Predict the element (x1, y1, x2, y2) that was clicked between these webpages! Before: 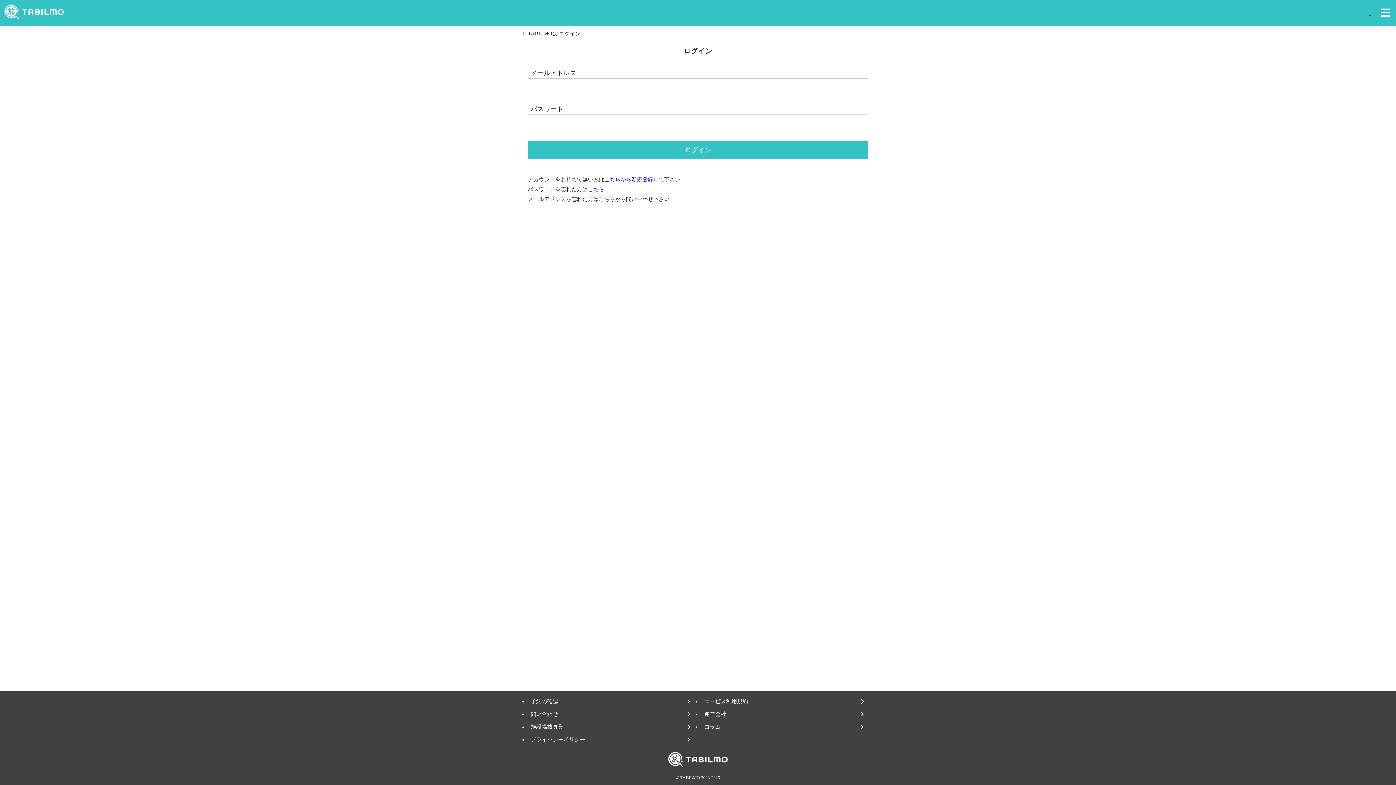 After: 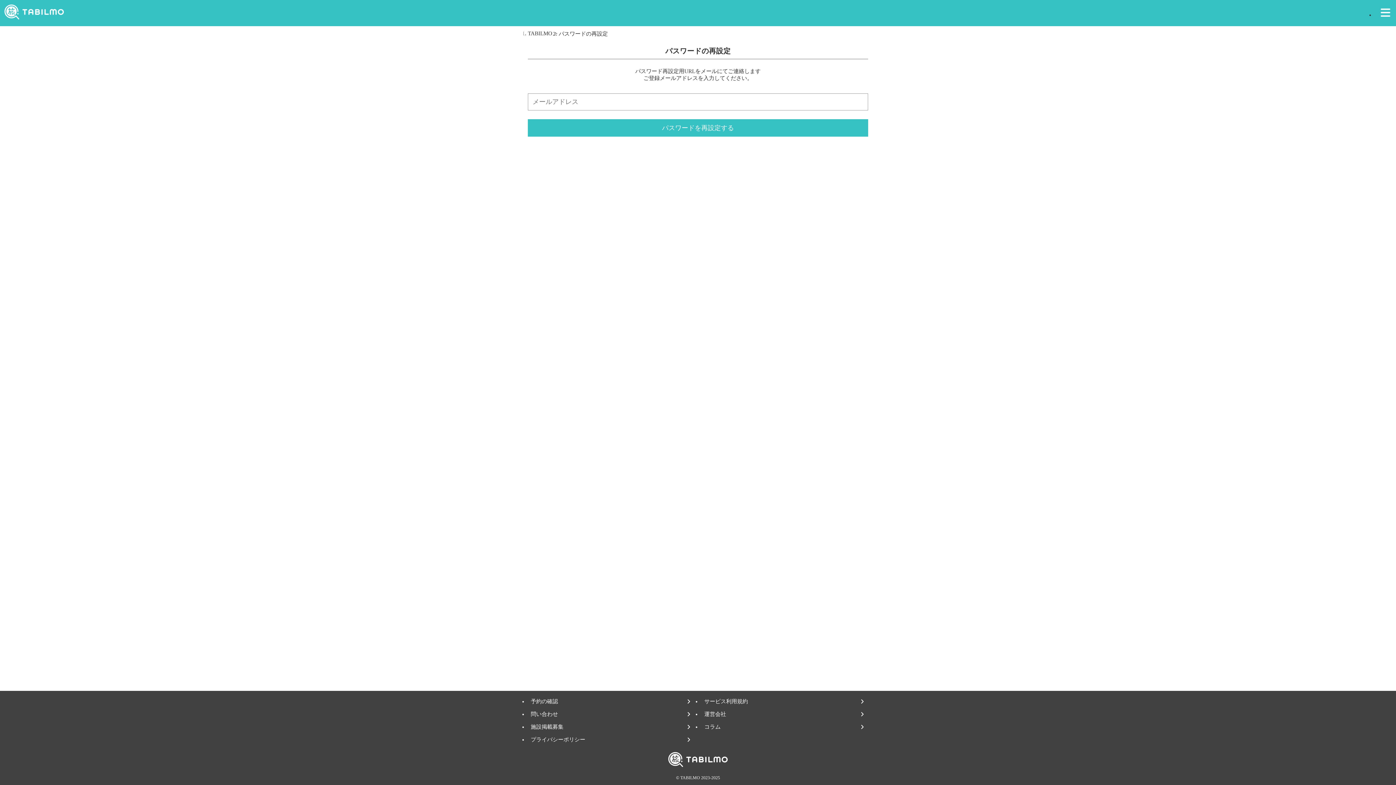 Action: bbox: (588, 186, 604, 192) label: こちら